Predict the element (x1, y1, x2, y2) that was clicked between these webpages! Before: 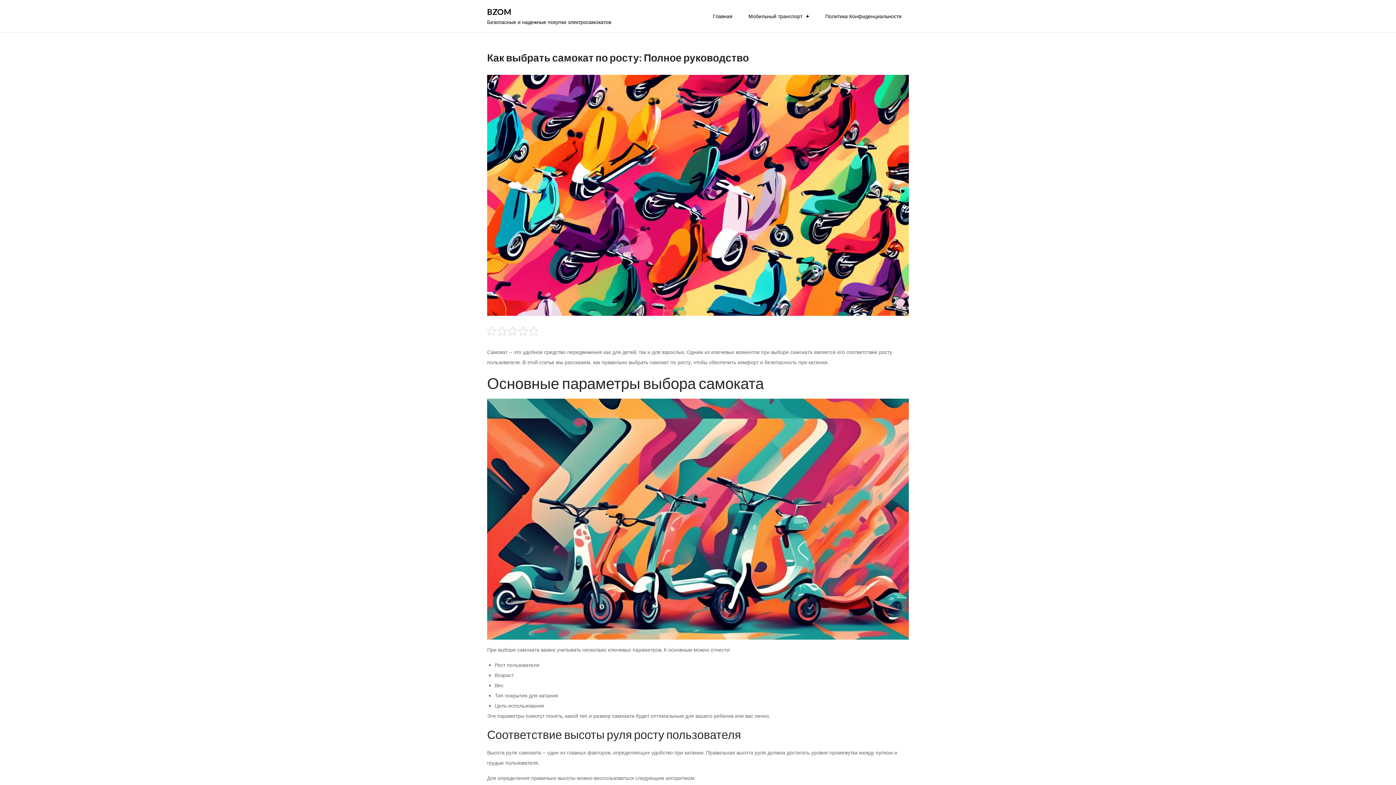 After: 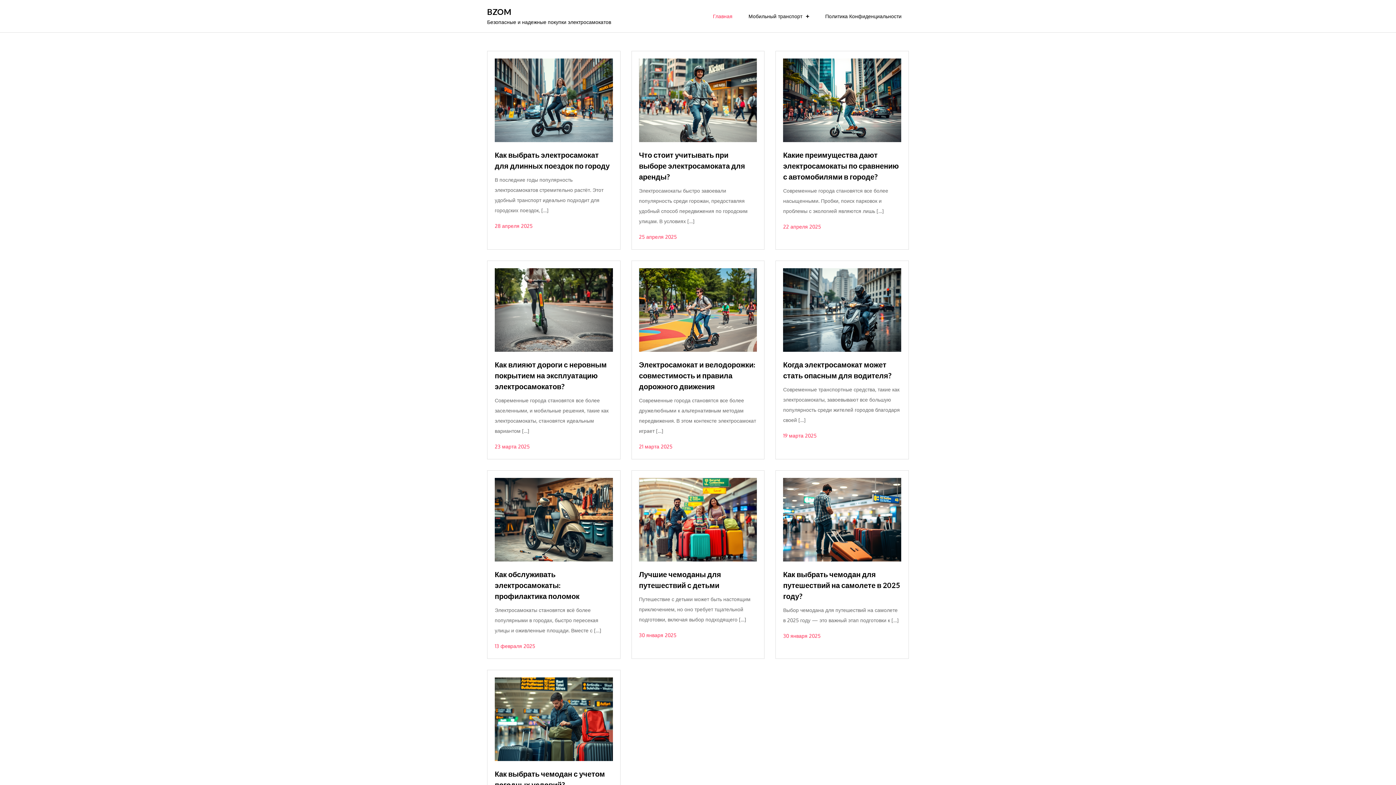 Action: label: BZOM bbox: (487, 6, 511, 16)